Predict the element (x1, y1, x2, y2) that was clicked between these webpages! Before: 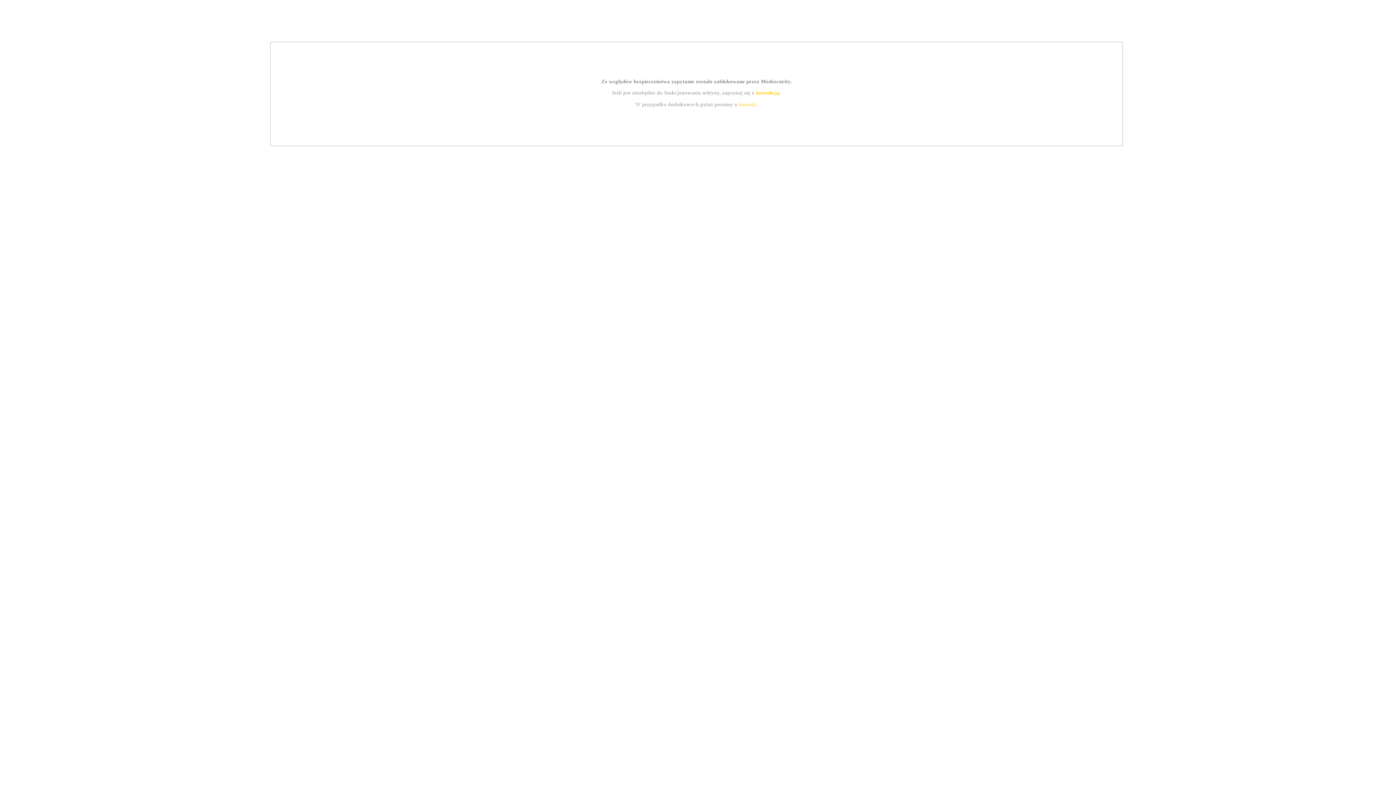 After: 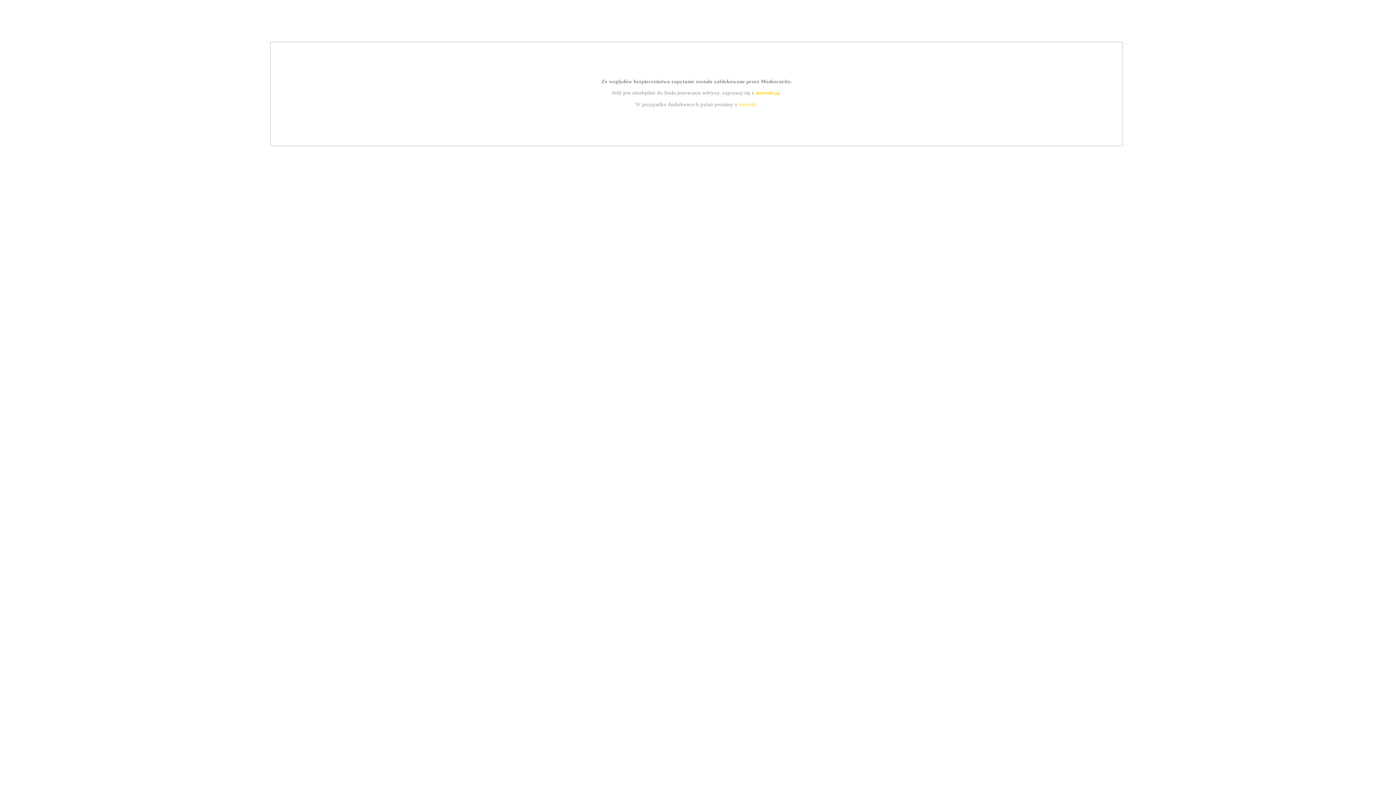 Action: bbox: (739, 101, 756, 107) label: kontakt